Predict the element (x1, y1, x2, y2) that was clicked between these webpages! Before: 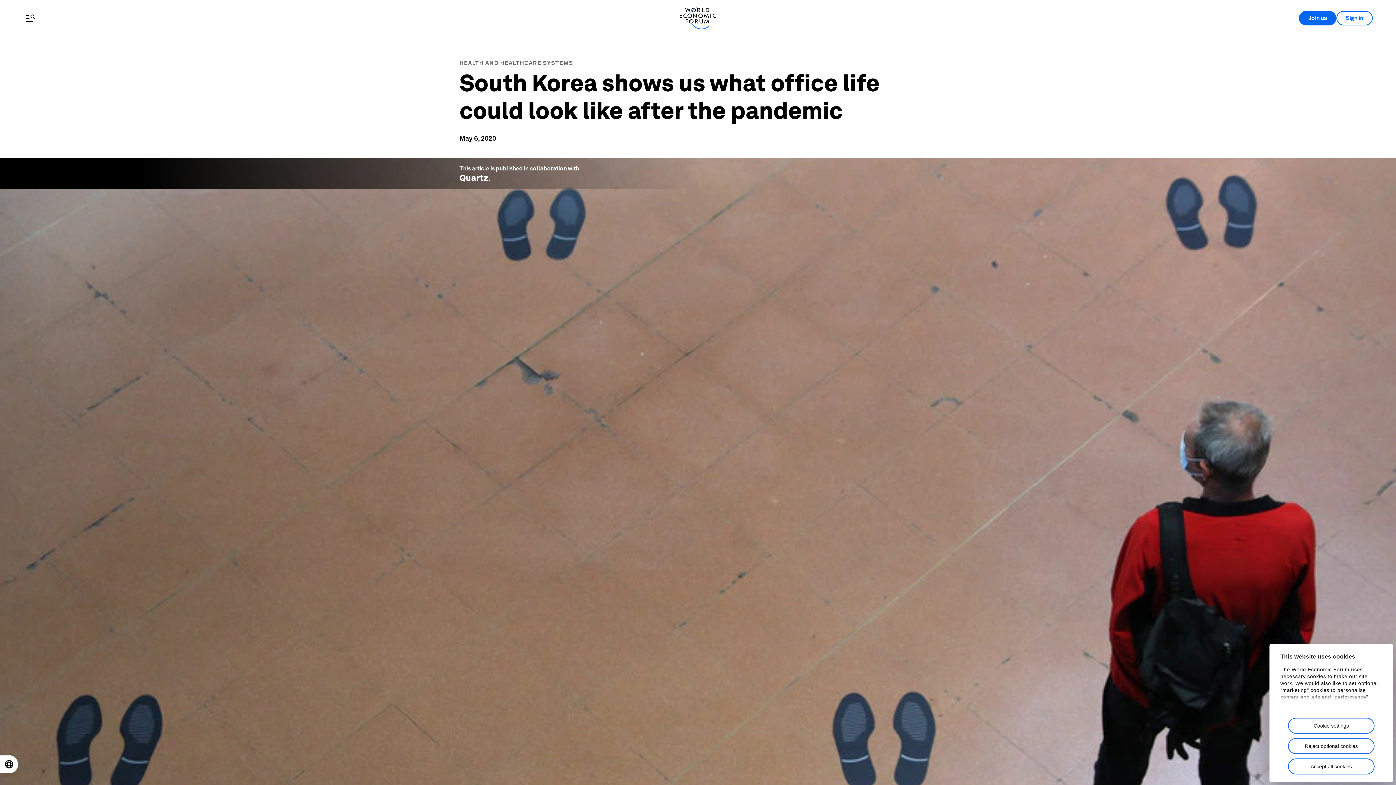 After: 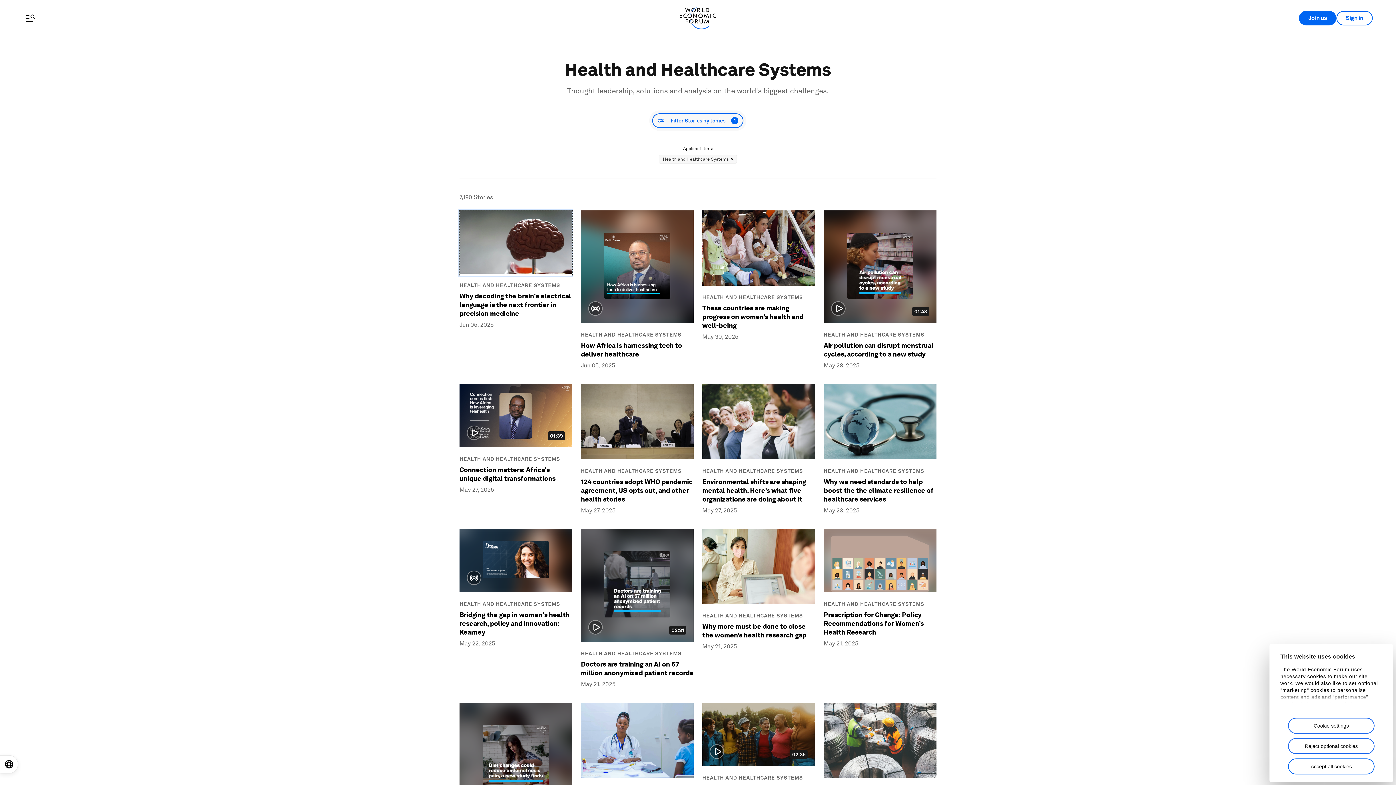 Action: label: HEALTH AND HEALTHCARE SYSTEMS bbox: (459, 59, 573, 66)